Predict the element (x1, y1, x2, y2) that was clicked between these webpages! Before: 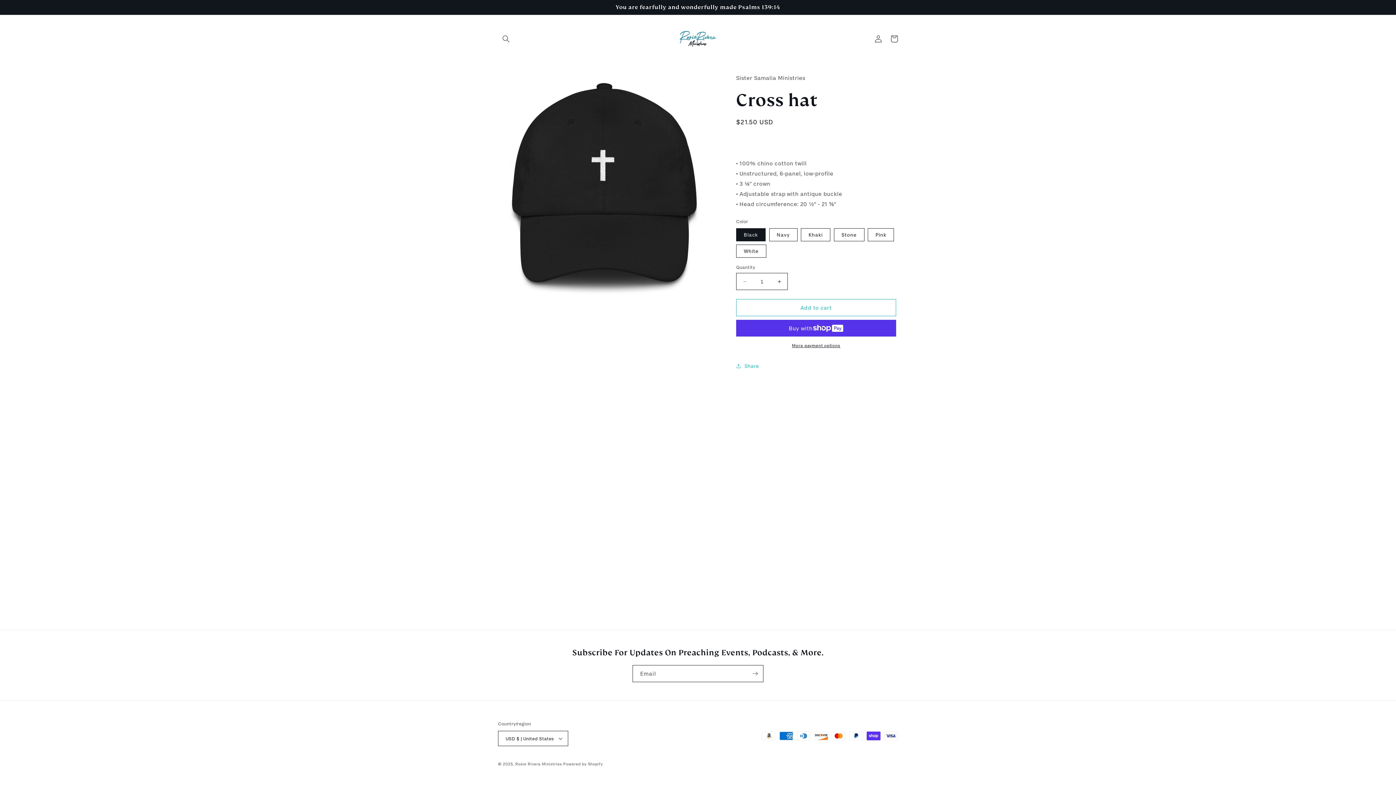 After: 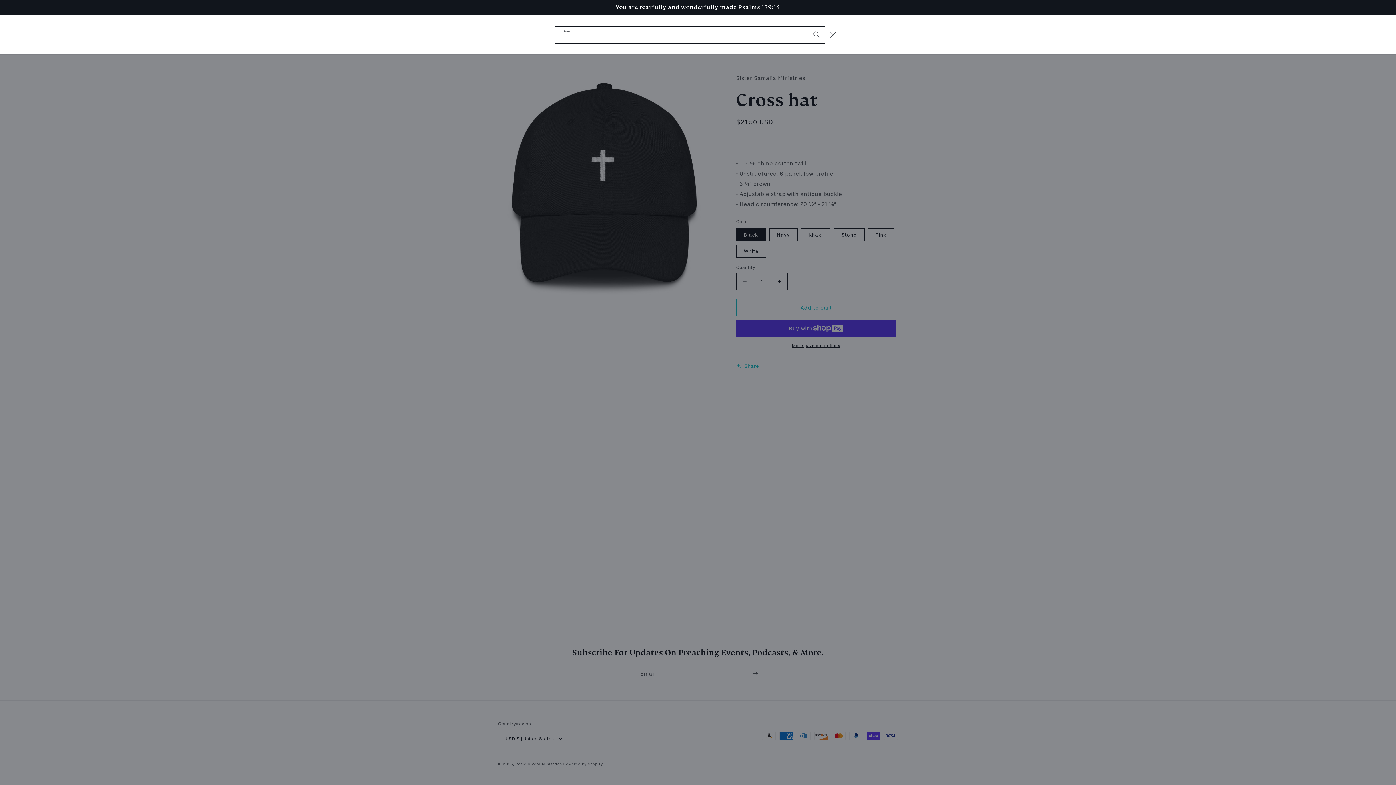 Action: bbox: (498, 30, 514, 46) label: Search